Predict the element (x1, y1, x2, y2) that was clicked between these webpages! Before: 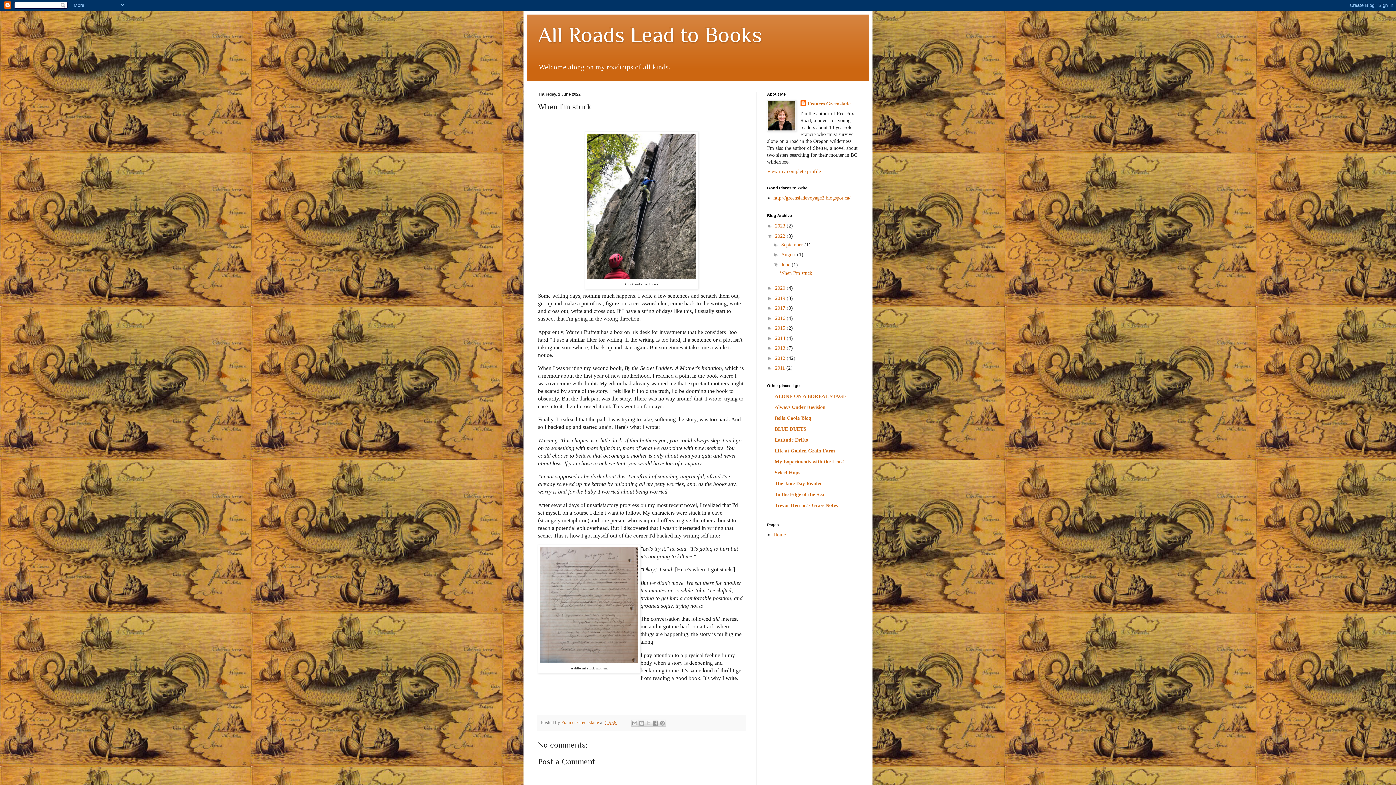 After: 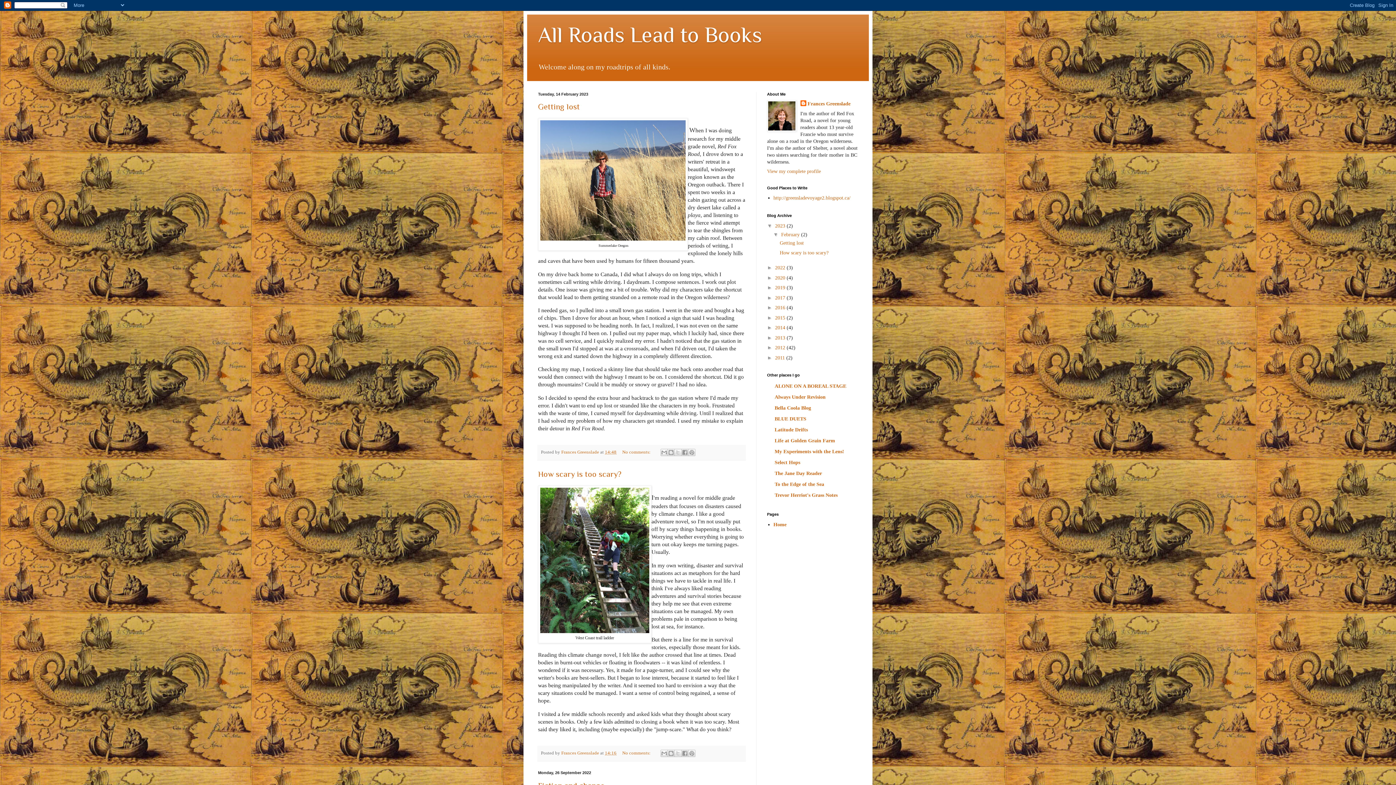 Action: label: All Roads Lead to Books bbox: (538, 22, 762, 46)